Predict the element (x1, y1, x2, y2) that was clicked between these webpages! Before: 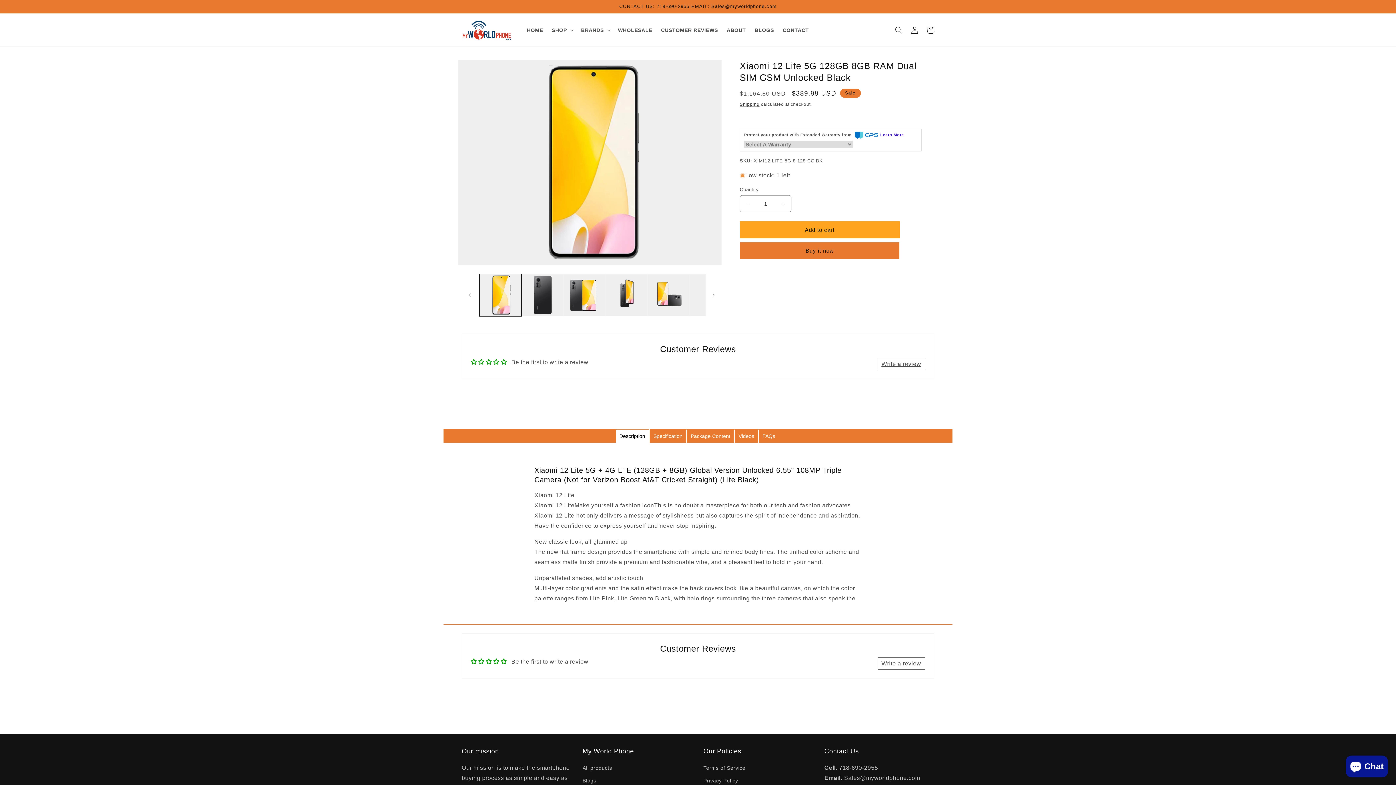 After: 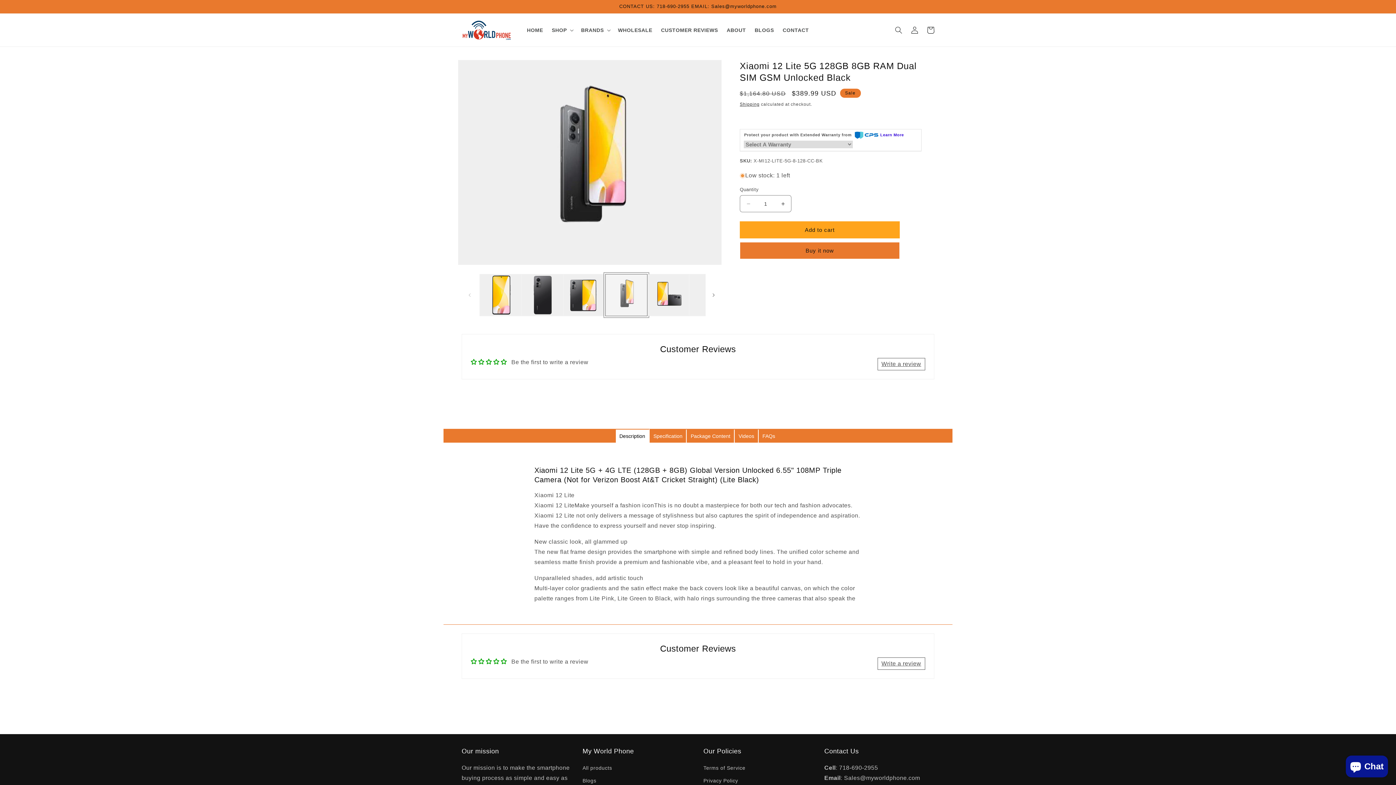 Action: label: Load image 4 in gallery view bbox: (605, 274, 647, 316)